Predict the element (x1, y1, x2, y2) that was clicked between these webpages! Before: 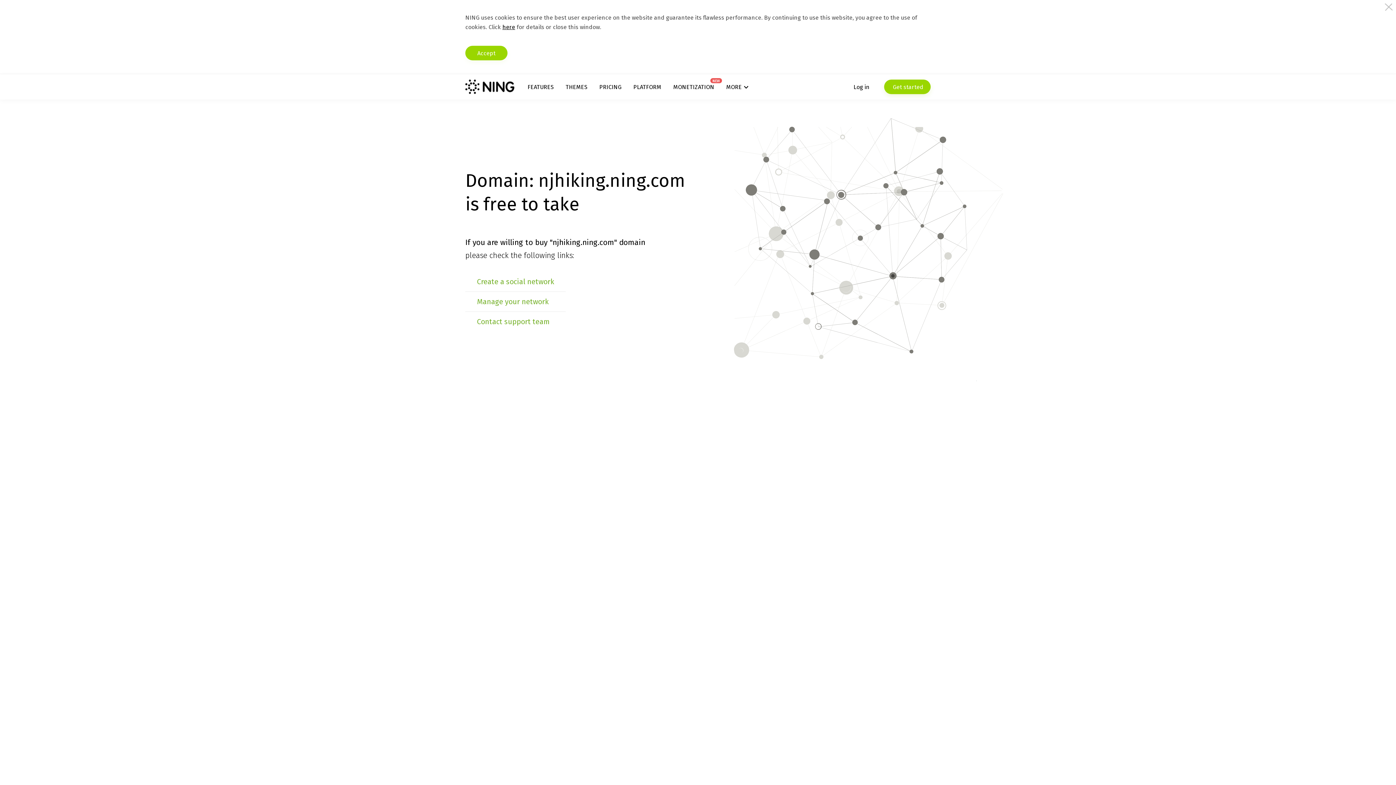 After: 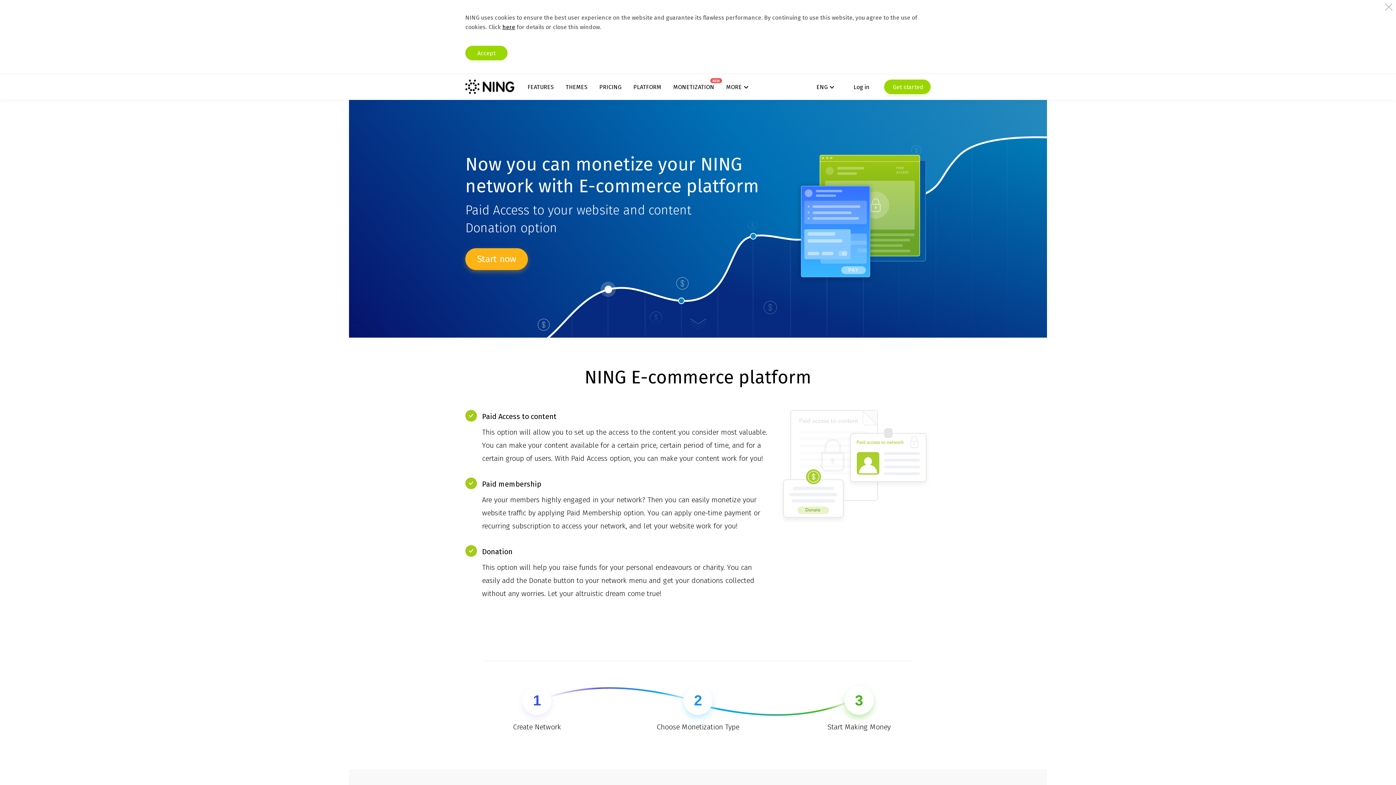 Action: bbox: (673, 83, 714, 90) label: MONETIZATION
NEW